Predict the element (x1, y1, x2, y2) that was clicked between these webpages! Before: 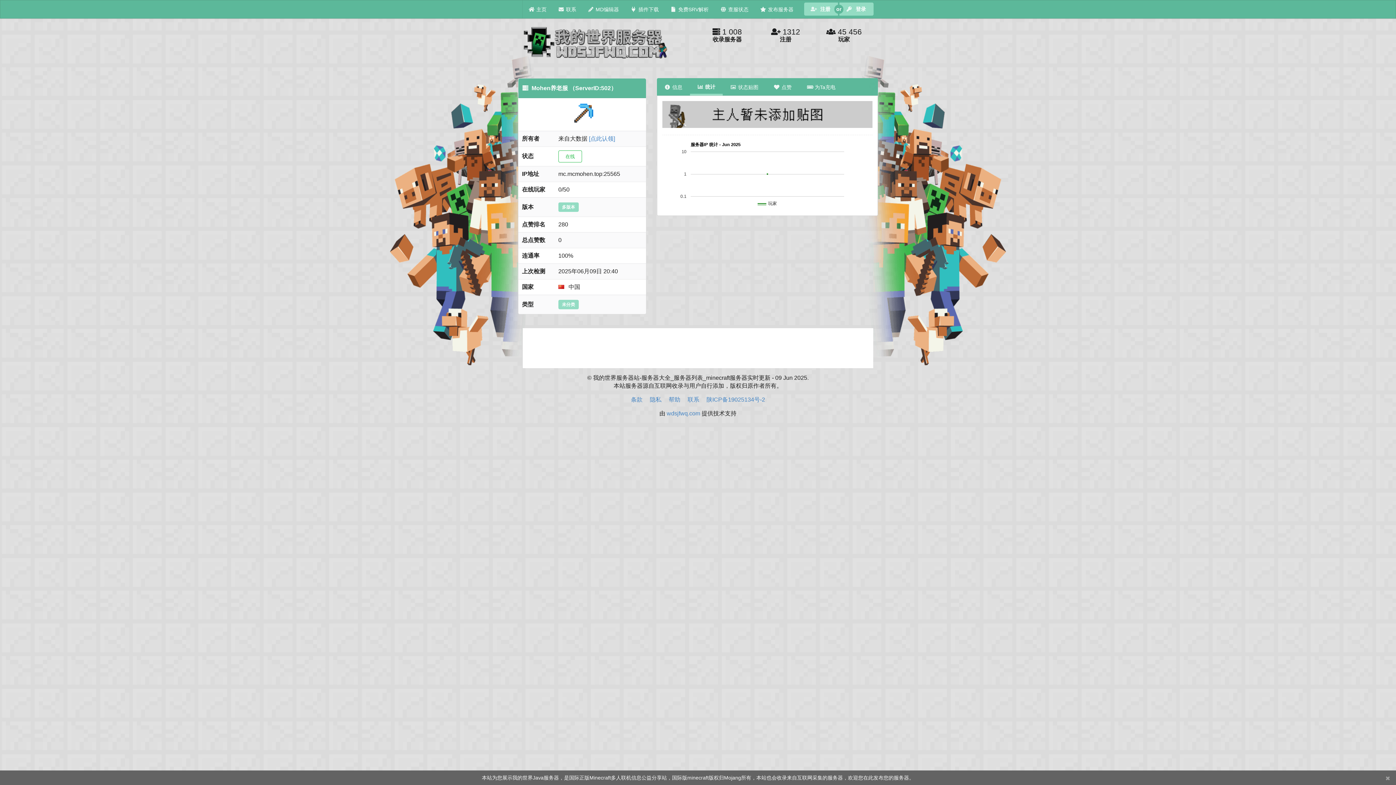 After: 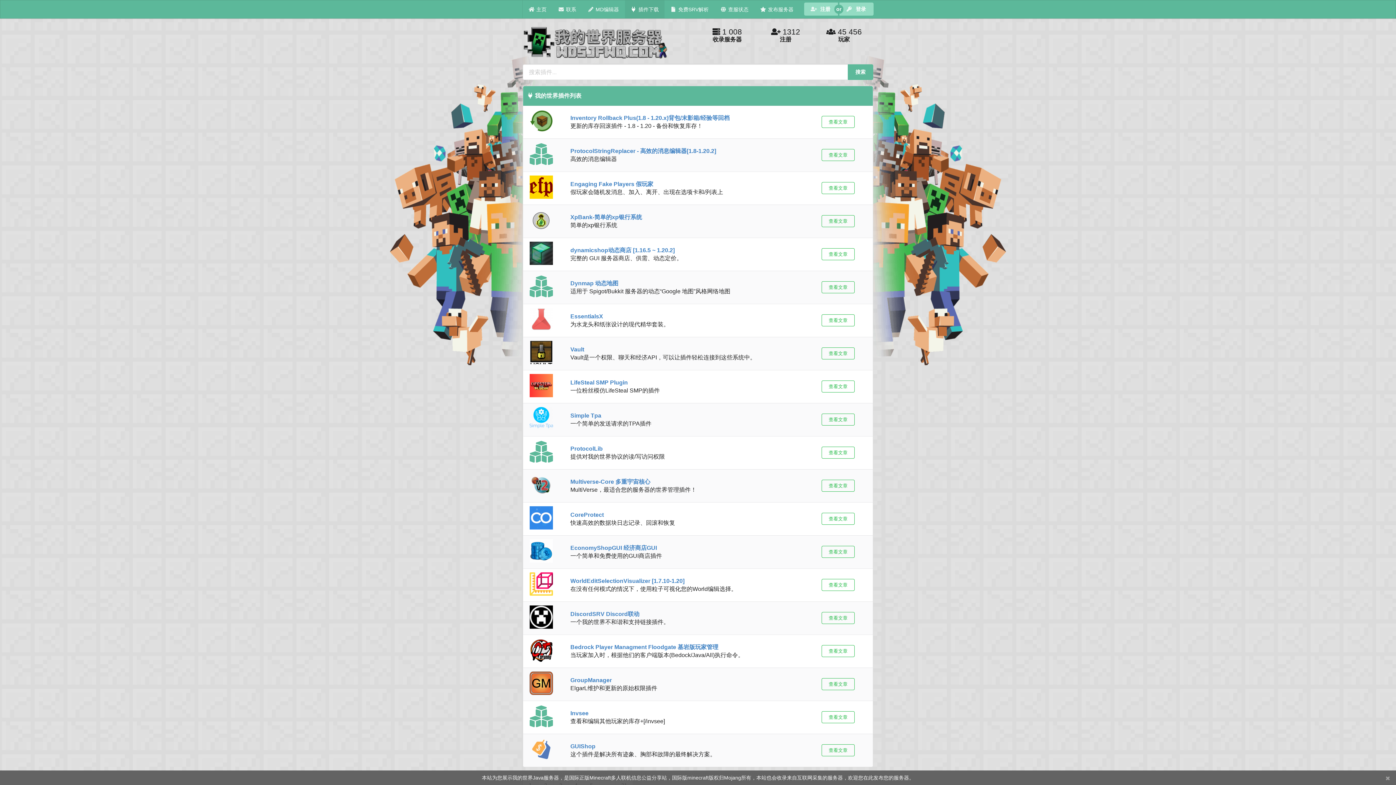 Action: bbox: (624, 0, 664, 18) label: 插件下载